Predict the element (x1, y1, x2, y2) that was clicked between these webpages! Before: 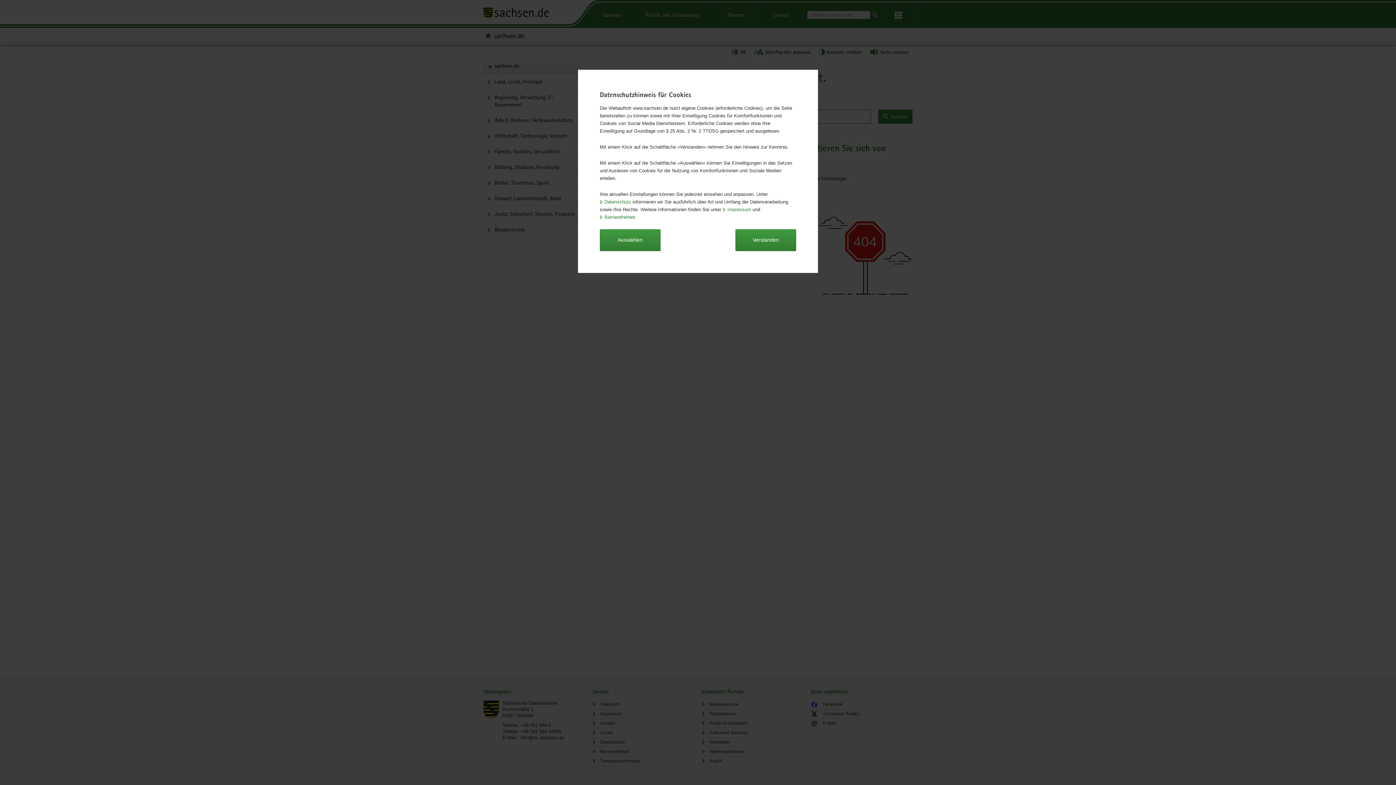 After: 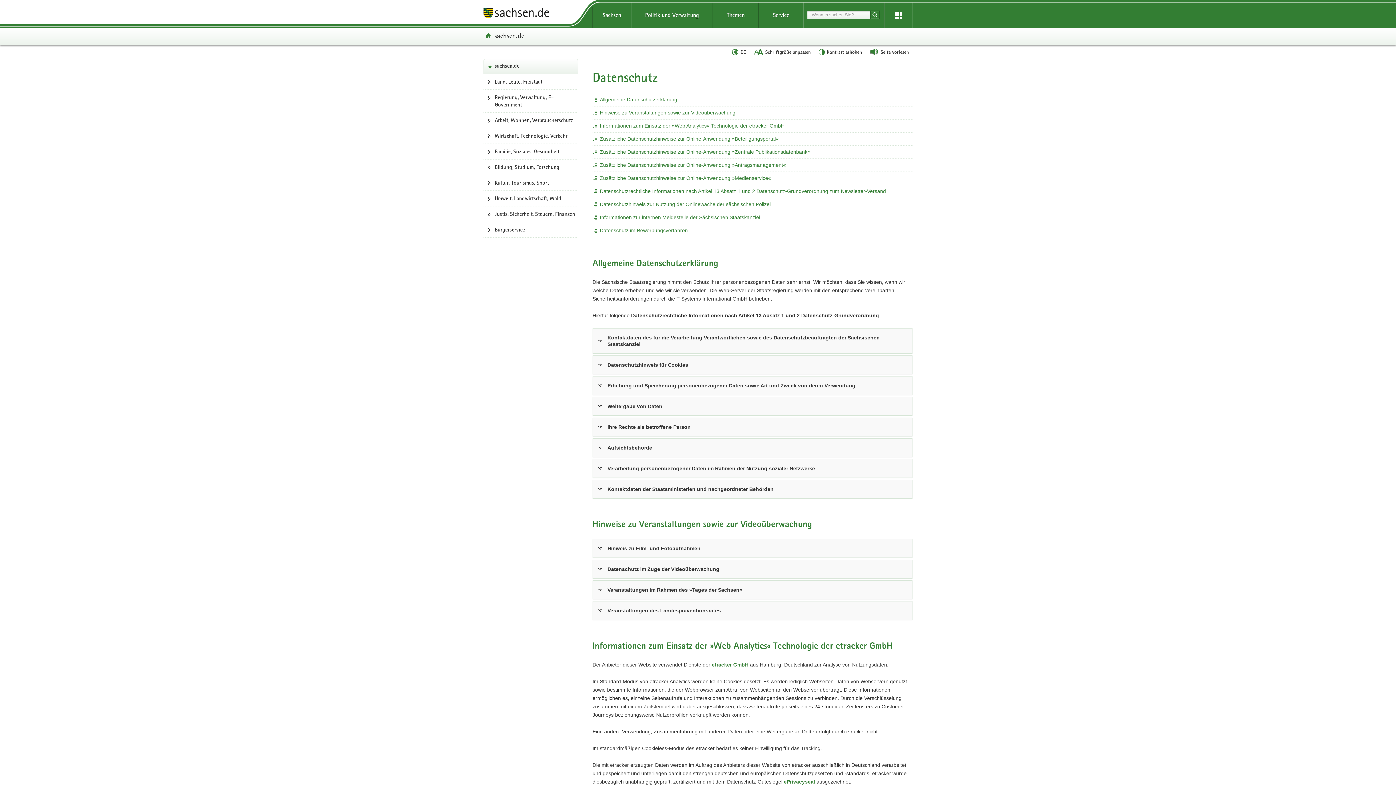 Action: bbox: (600, 198, 631, 205) label: Datenschutz